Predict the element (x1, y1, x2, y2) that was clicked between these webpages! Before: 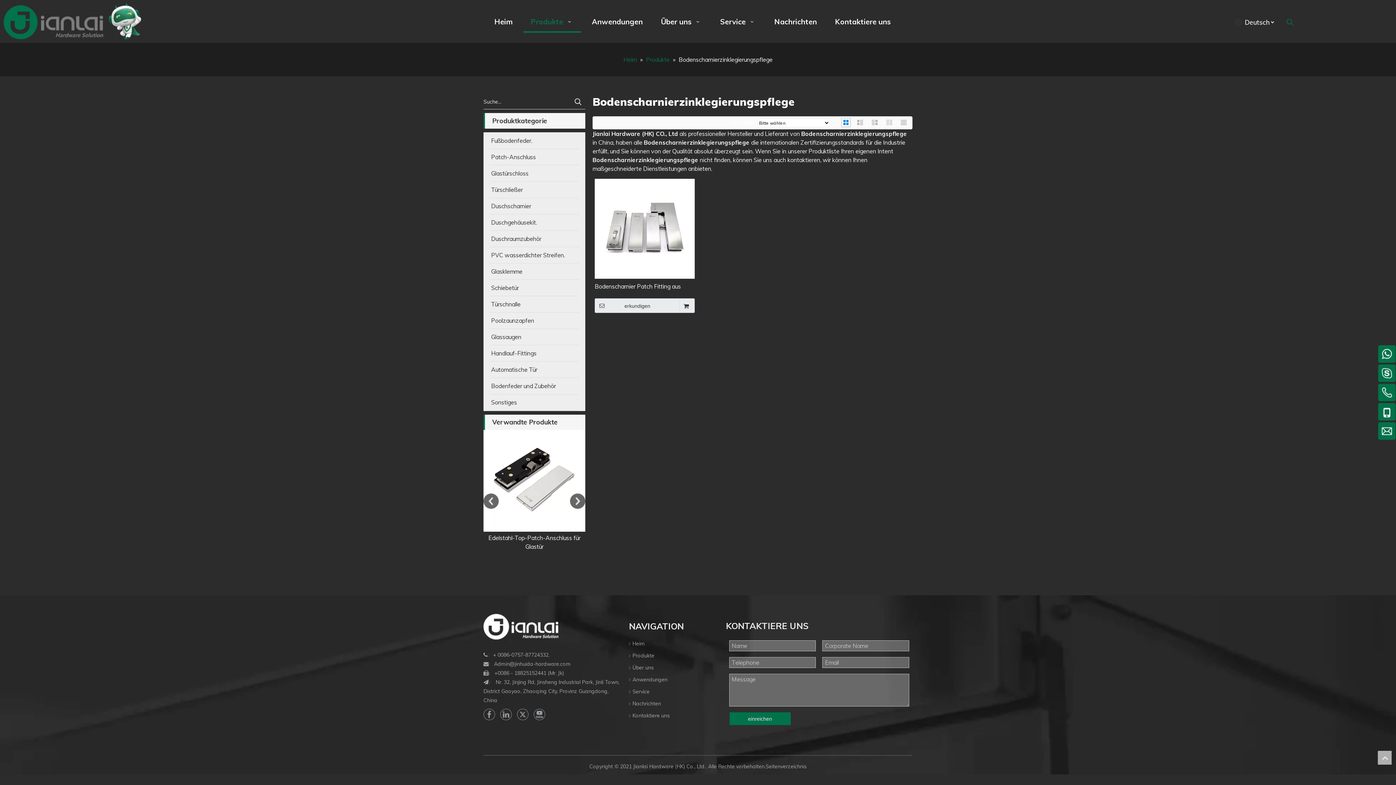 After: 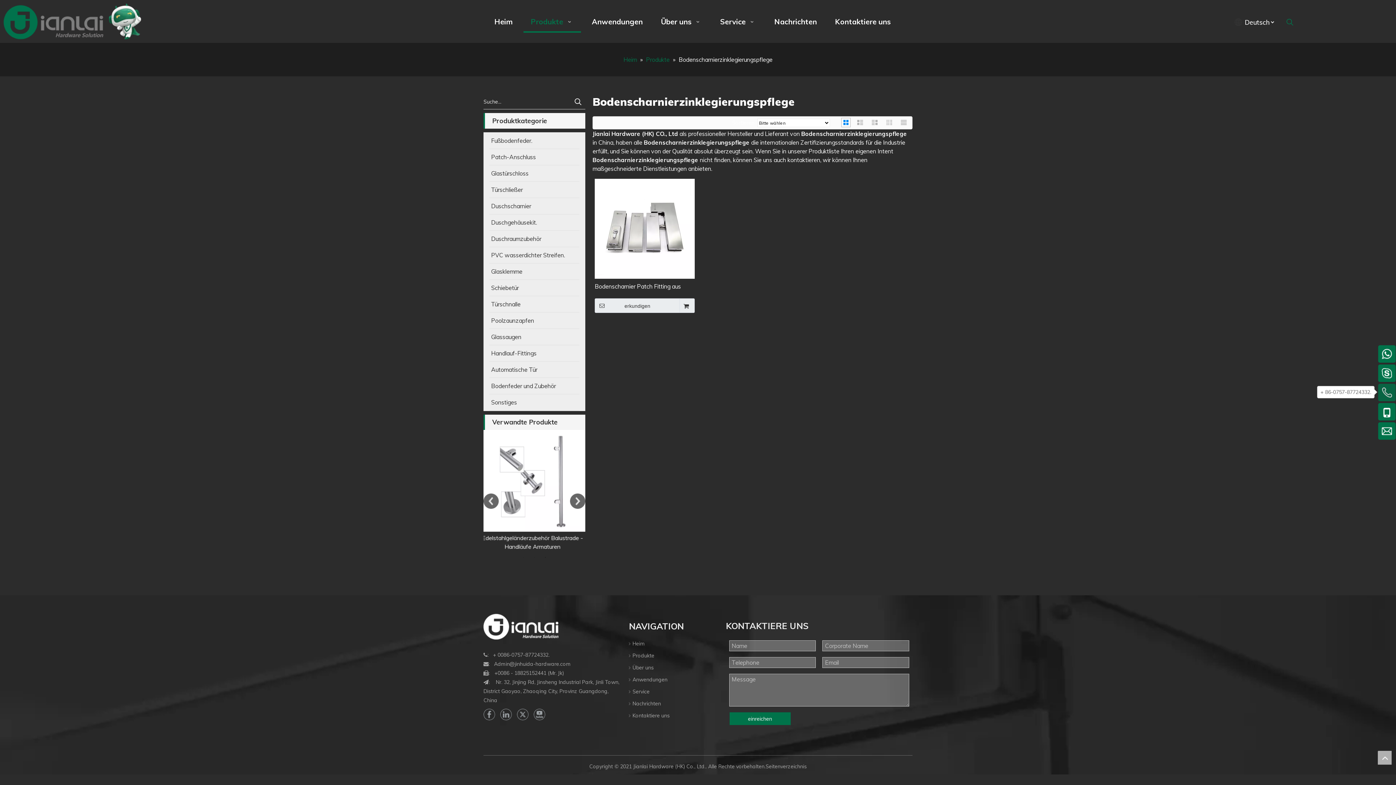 Action: bbox: (1378, 384, 1396, 401)